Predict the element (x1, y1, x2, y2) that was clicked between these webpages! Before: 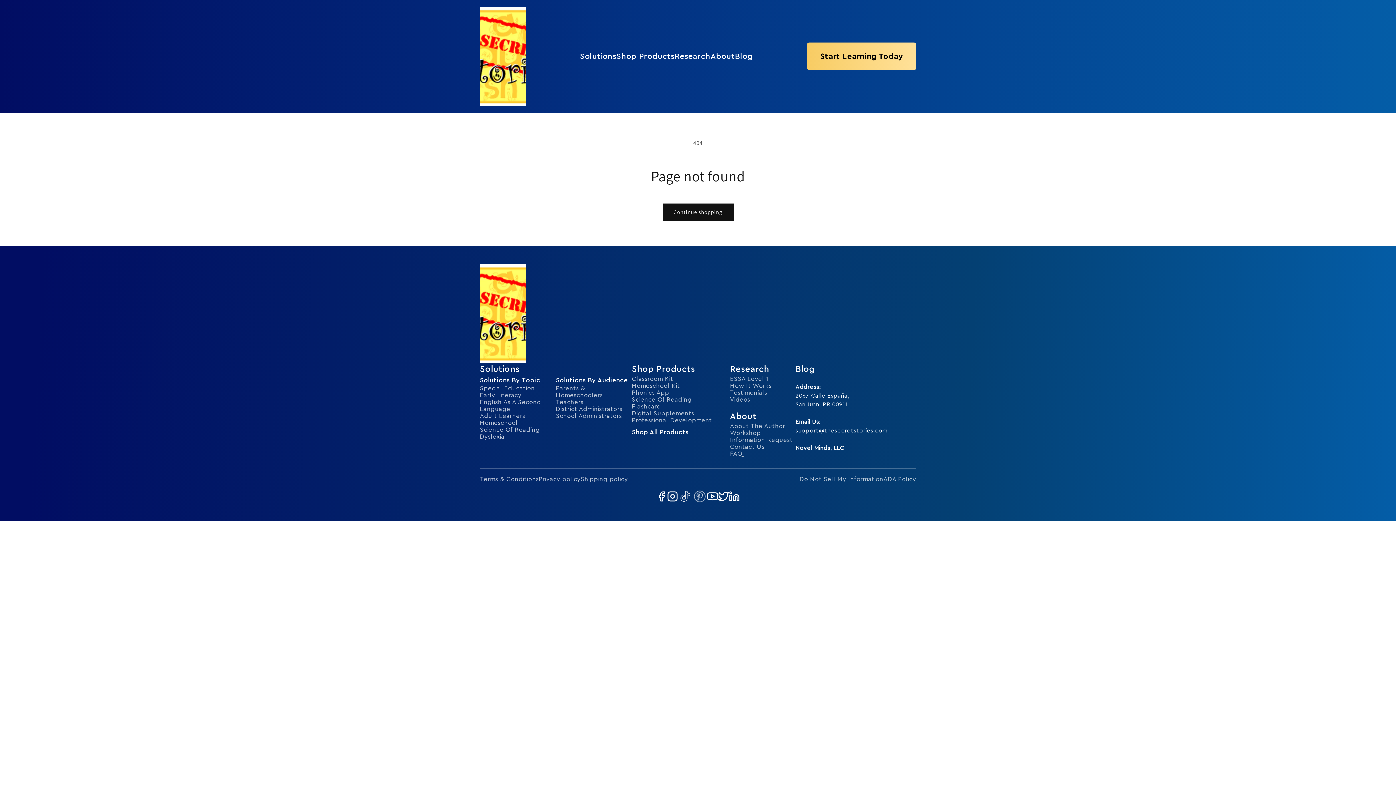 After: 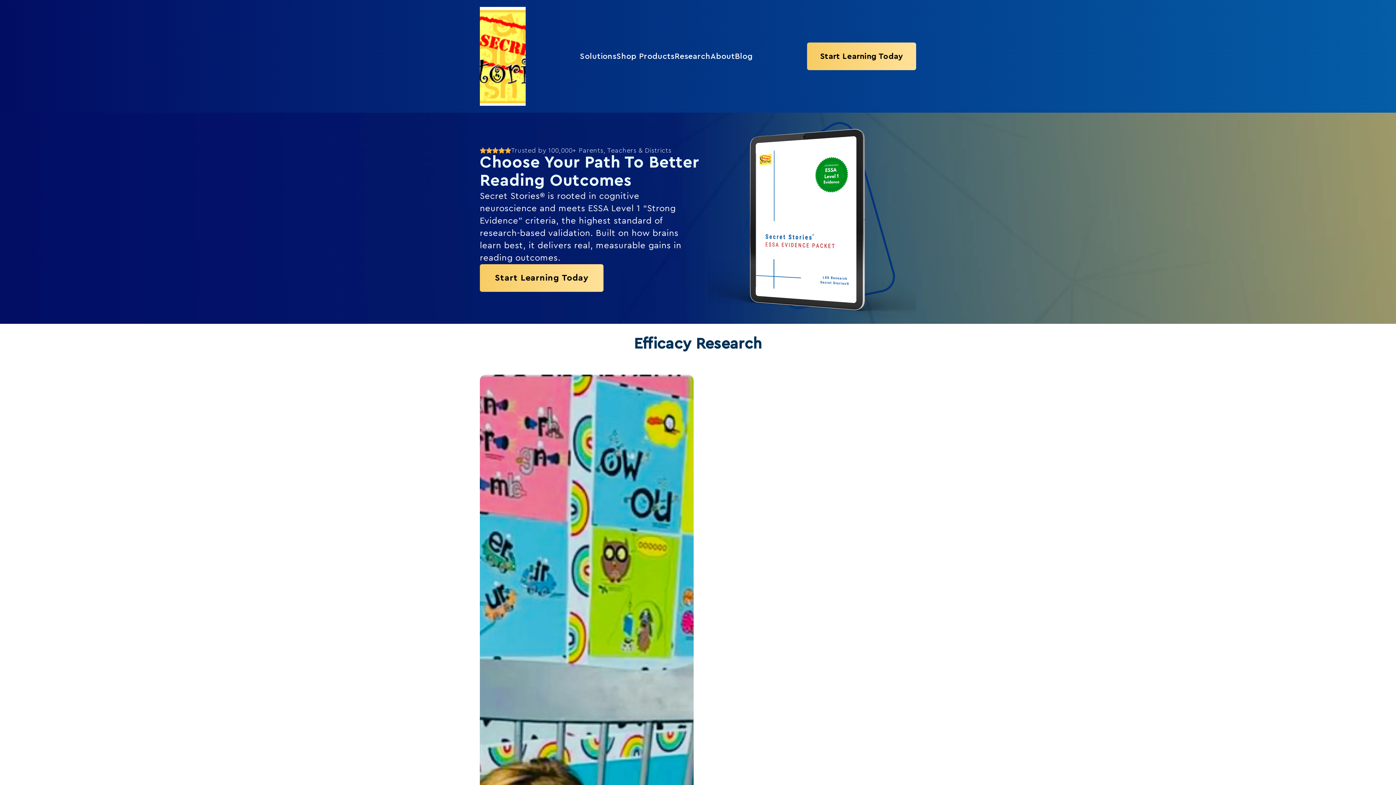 Action: label: ESSA Level 1 bbox: (730, 375, 769, 382)